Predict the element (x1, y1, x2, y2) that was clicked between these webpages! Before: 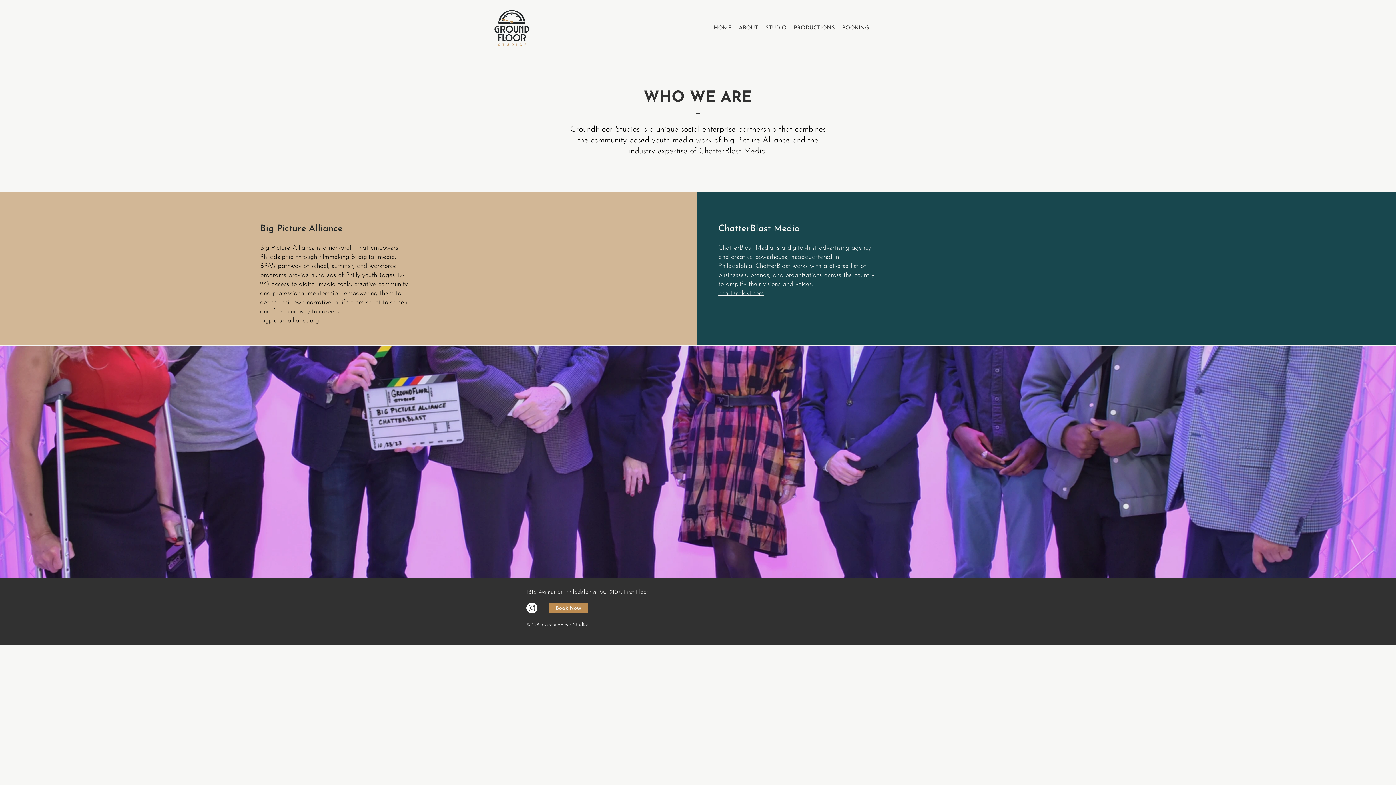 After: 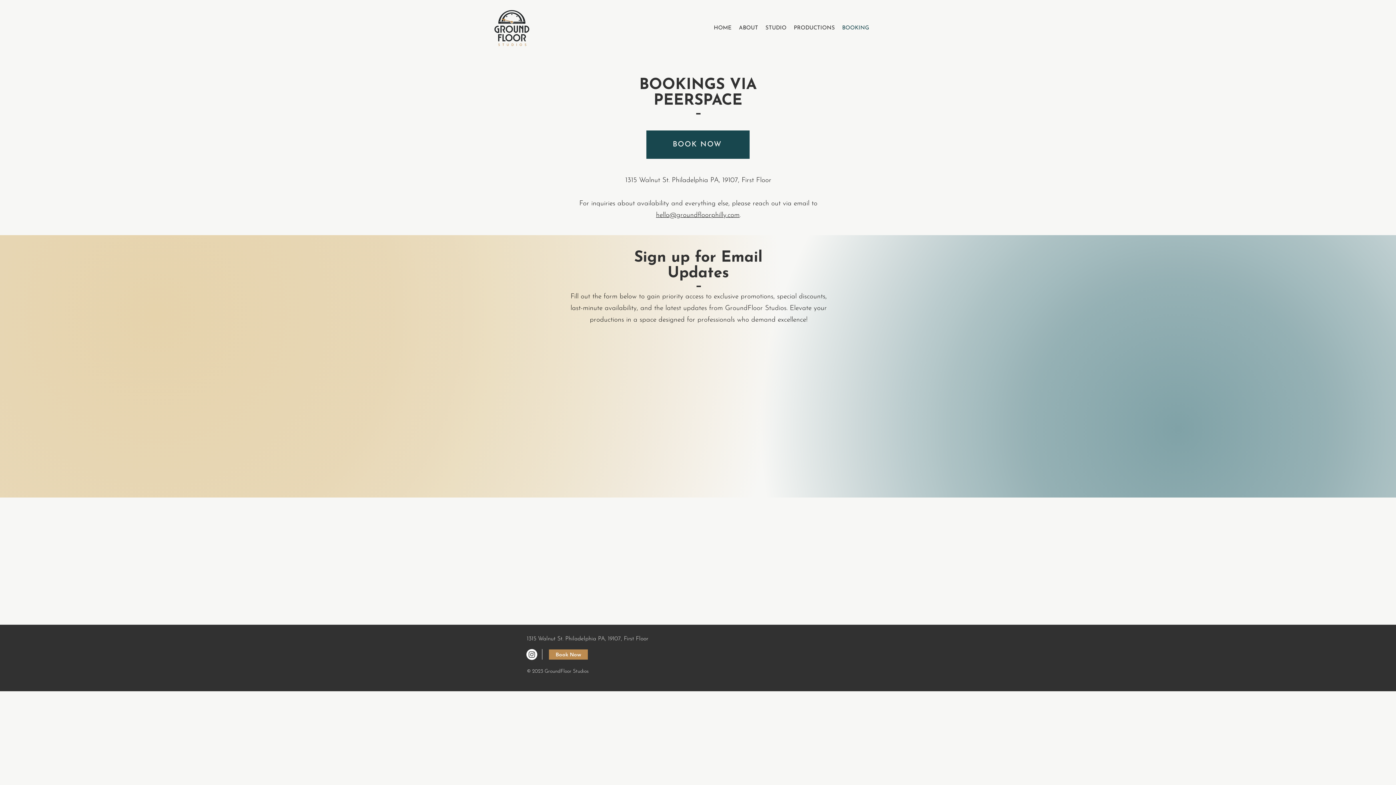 Action: bbox: (549, 603, 588, 613) label: Book Now